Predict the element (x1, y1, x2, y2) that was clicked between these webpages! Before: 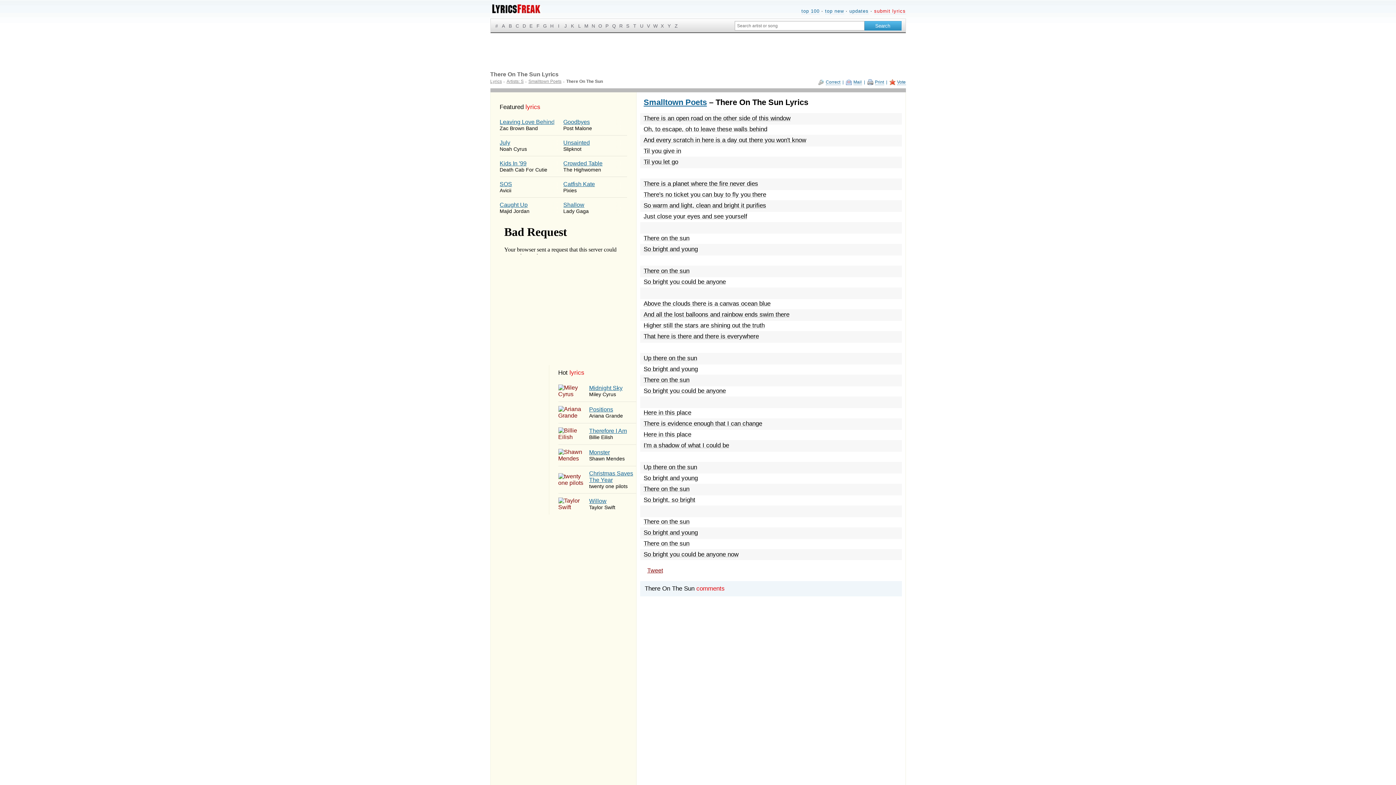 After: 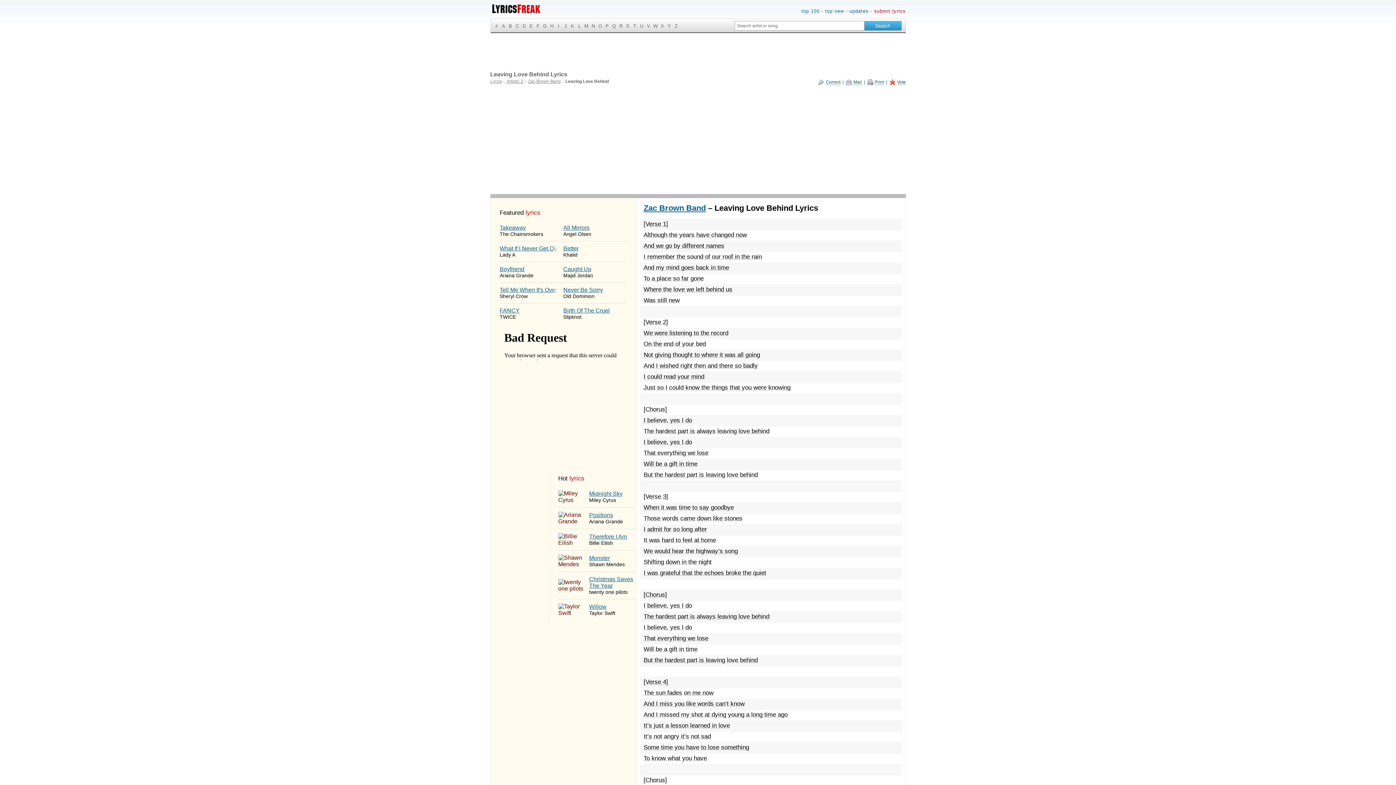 Action: bbox: (499, 114, 563, 135) label: Leaving Love Behind
Zac Brown Band